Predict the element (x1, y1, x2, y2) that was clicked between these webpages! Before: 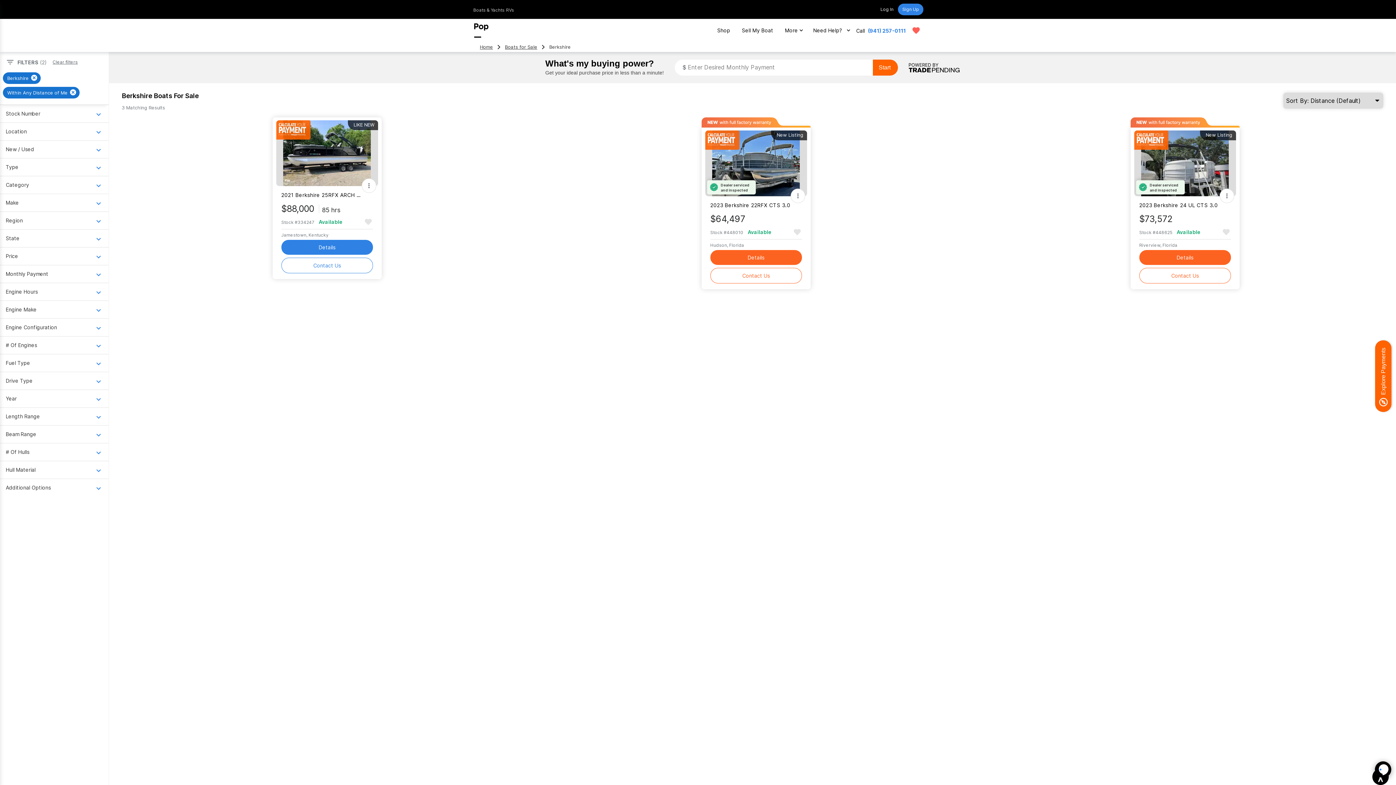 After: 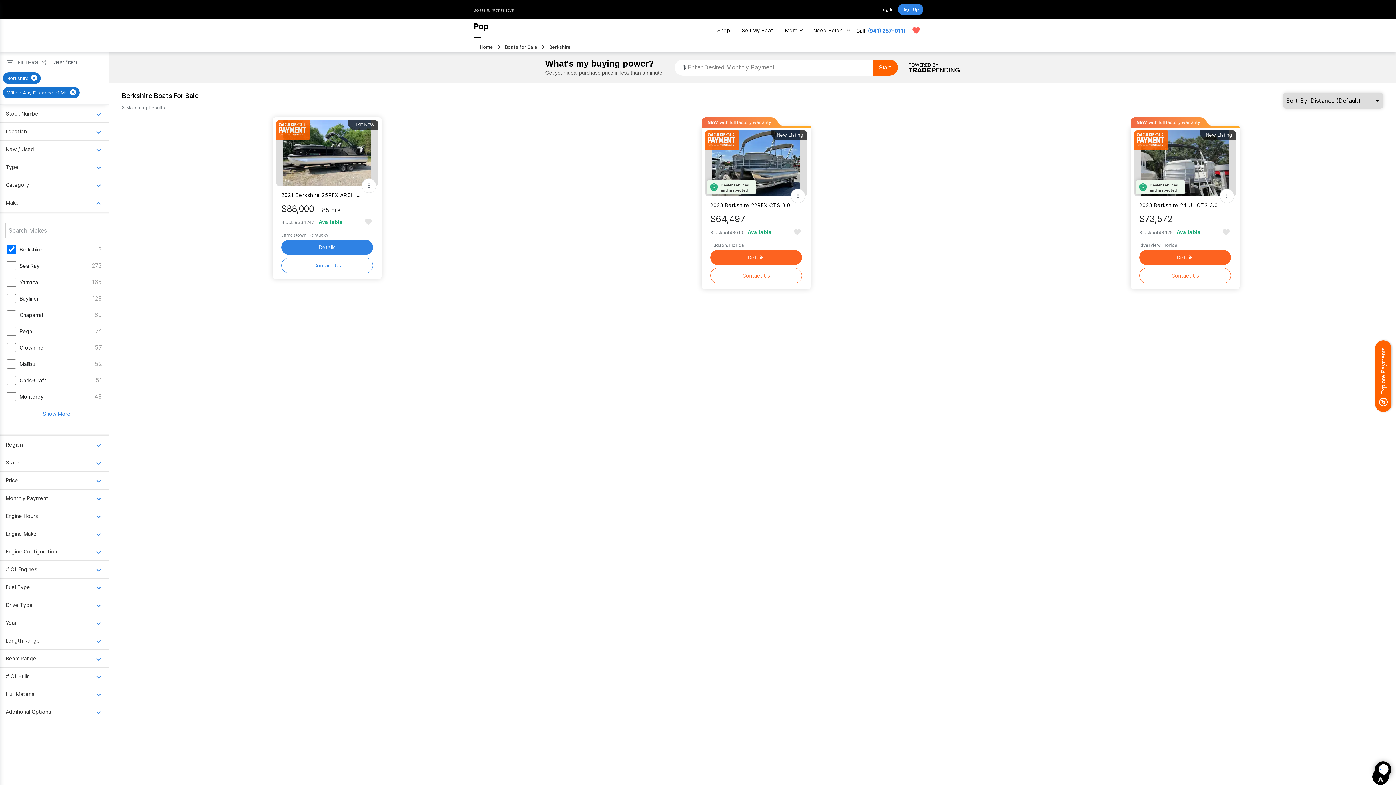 Action: bbox: (0, 193, 108, 211) label: Open Make menu